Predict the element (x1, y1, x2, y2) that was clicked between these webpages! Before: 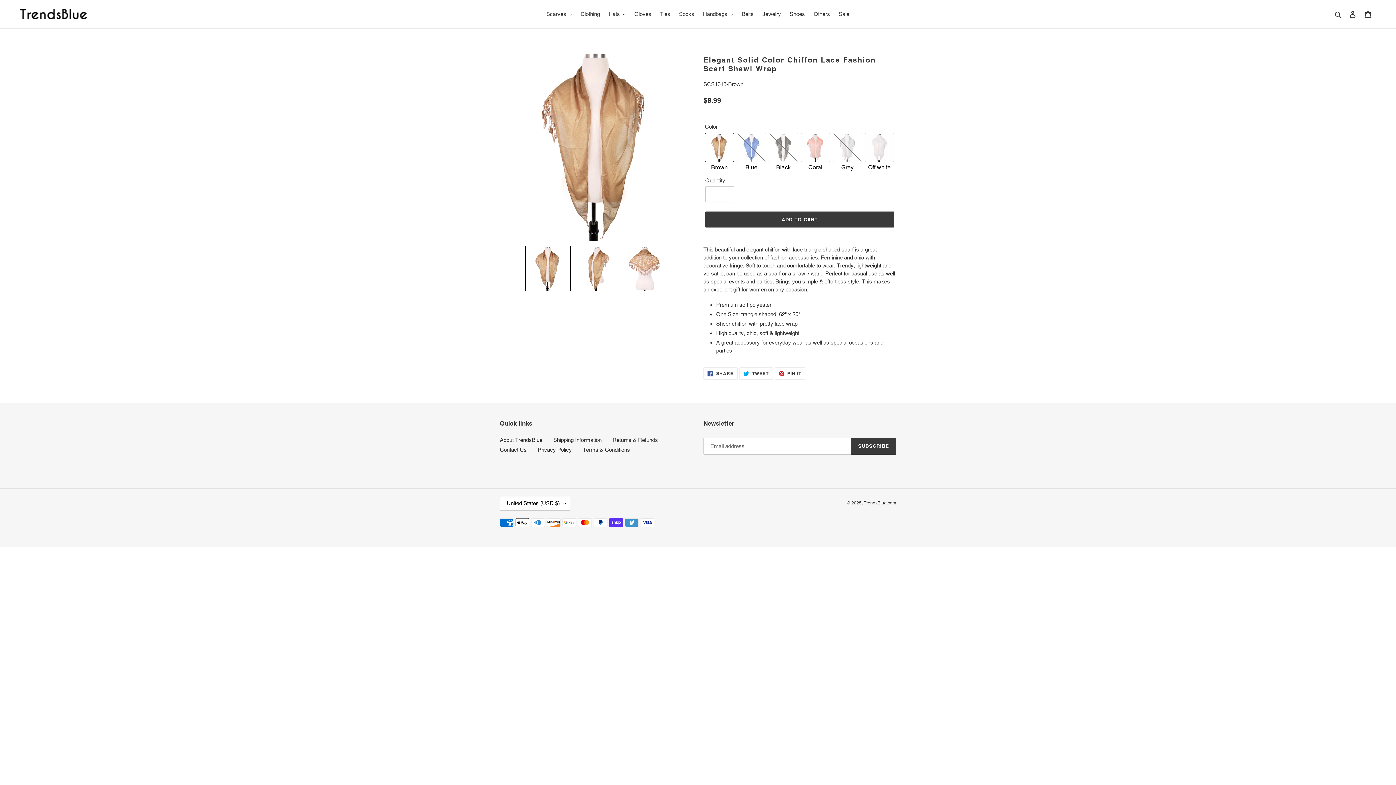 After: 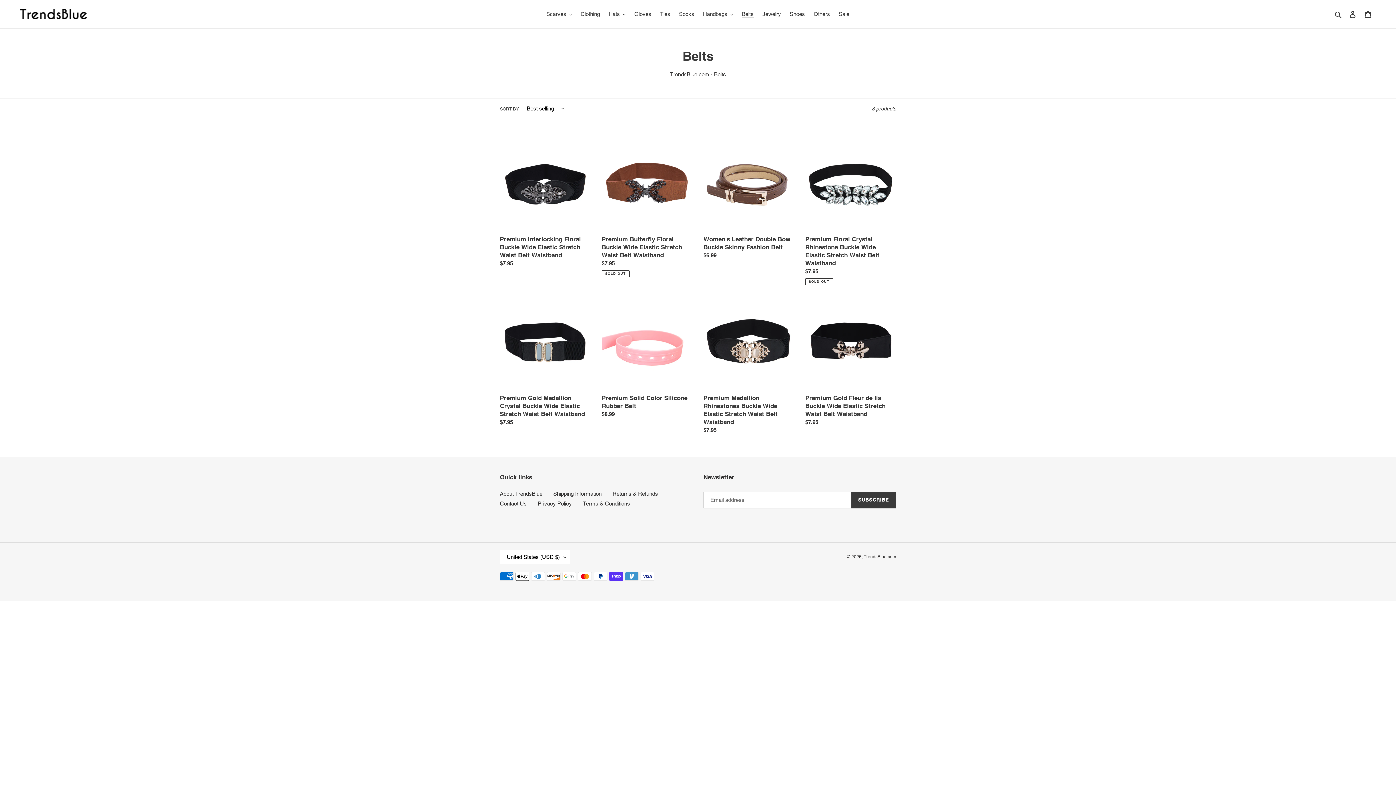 Action: label: Belts bbox: (738, 9, 757, 19)